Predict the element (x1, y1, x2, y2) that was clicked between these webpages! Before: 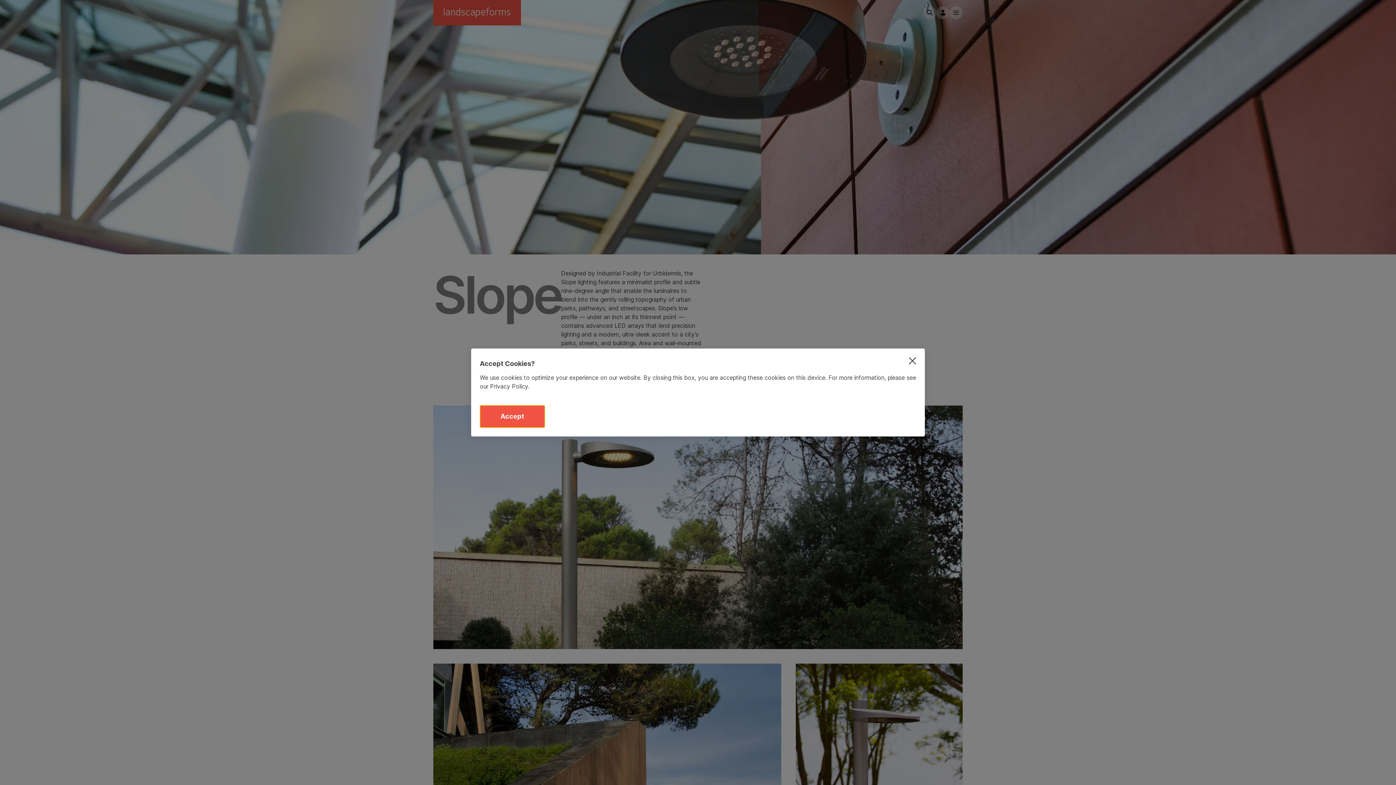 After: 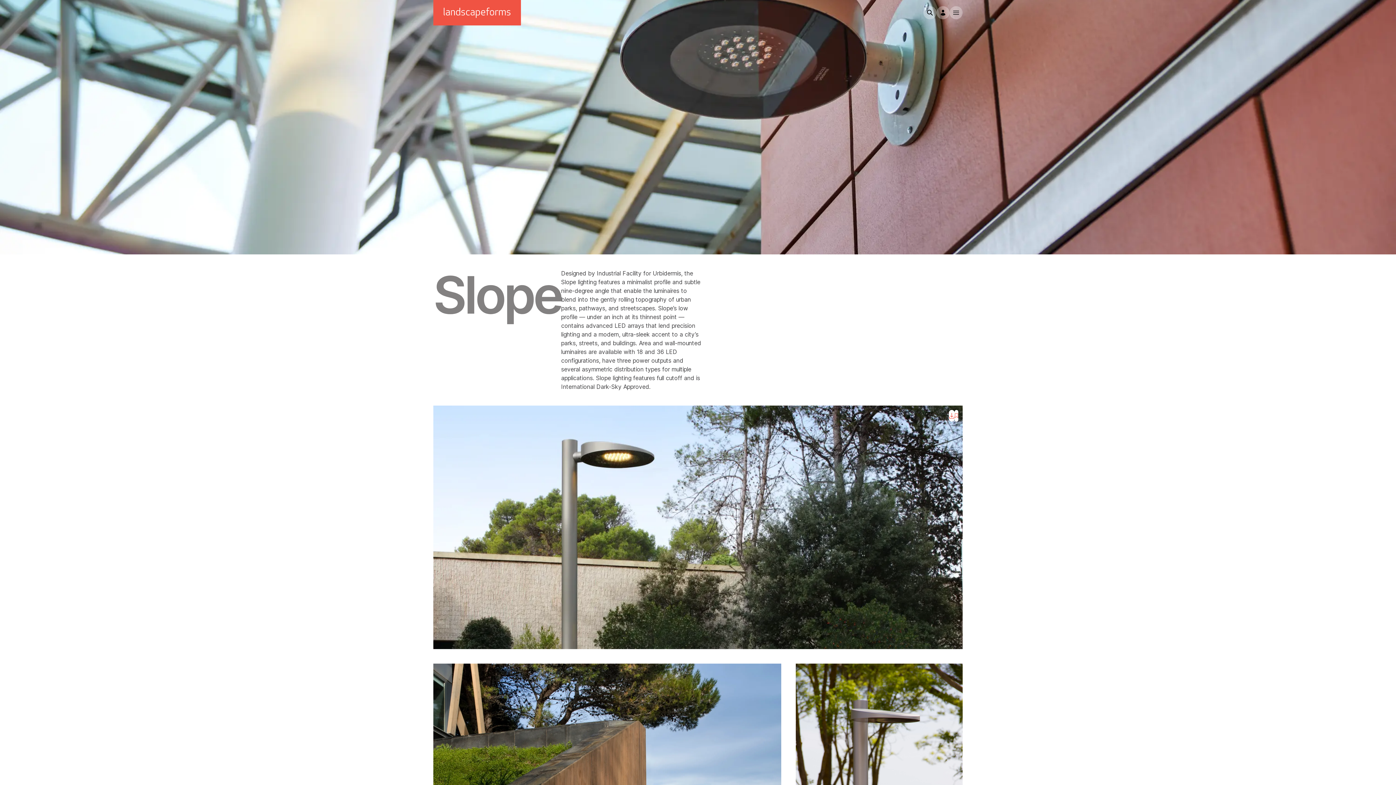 Action: bbox: (480, 405, 545, 428) label: Accept